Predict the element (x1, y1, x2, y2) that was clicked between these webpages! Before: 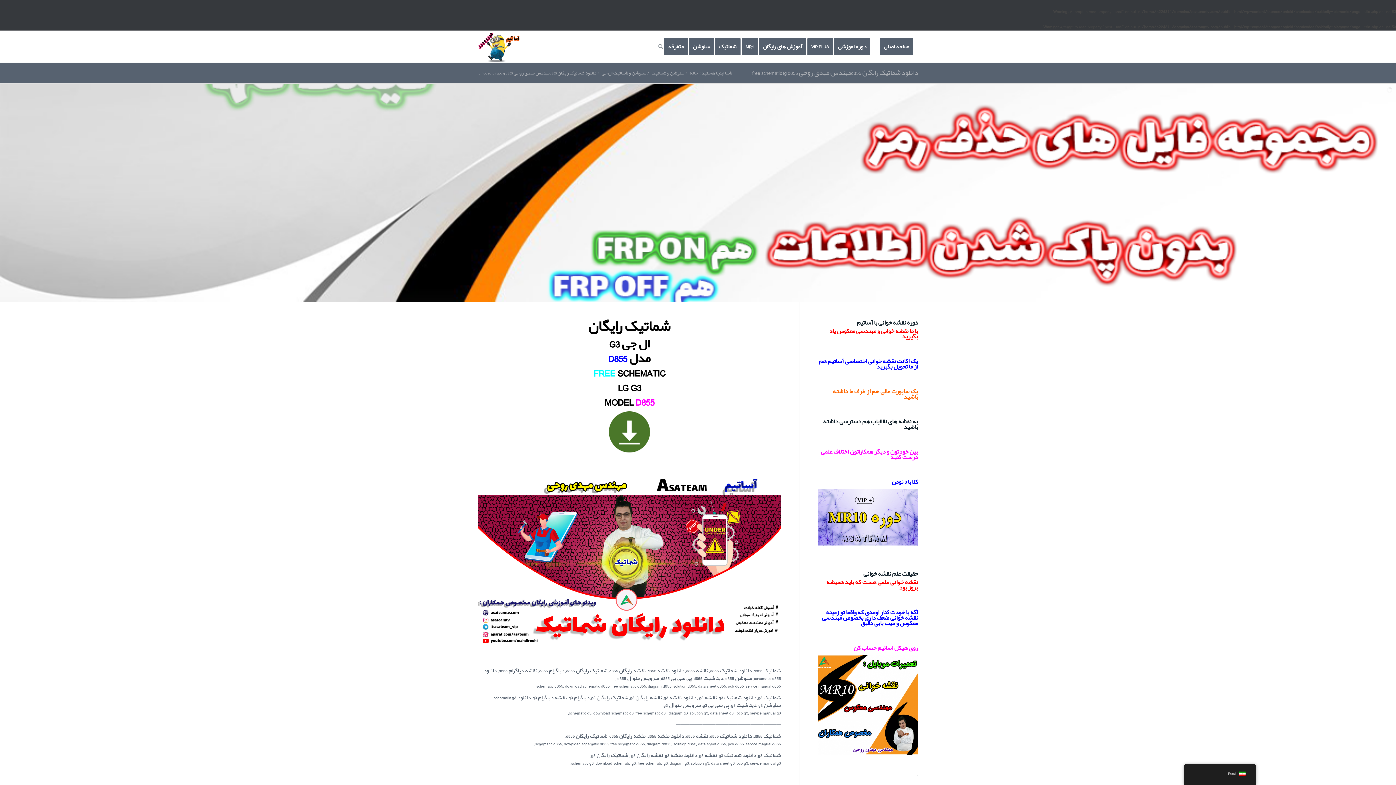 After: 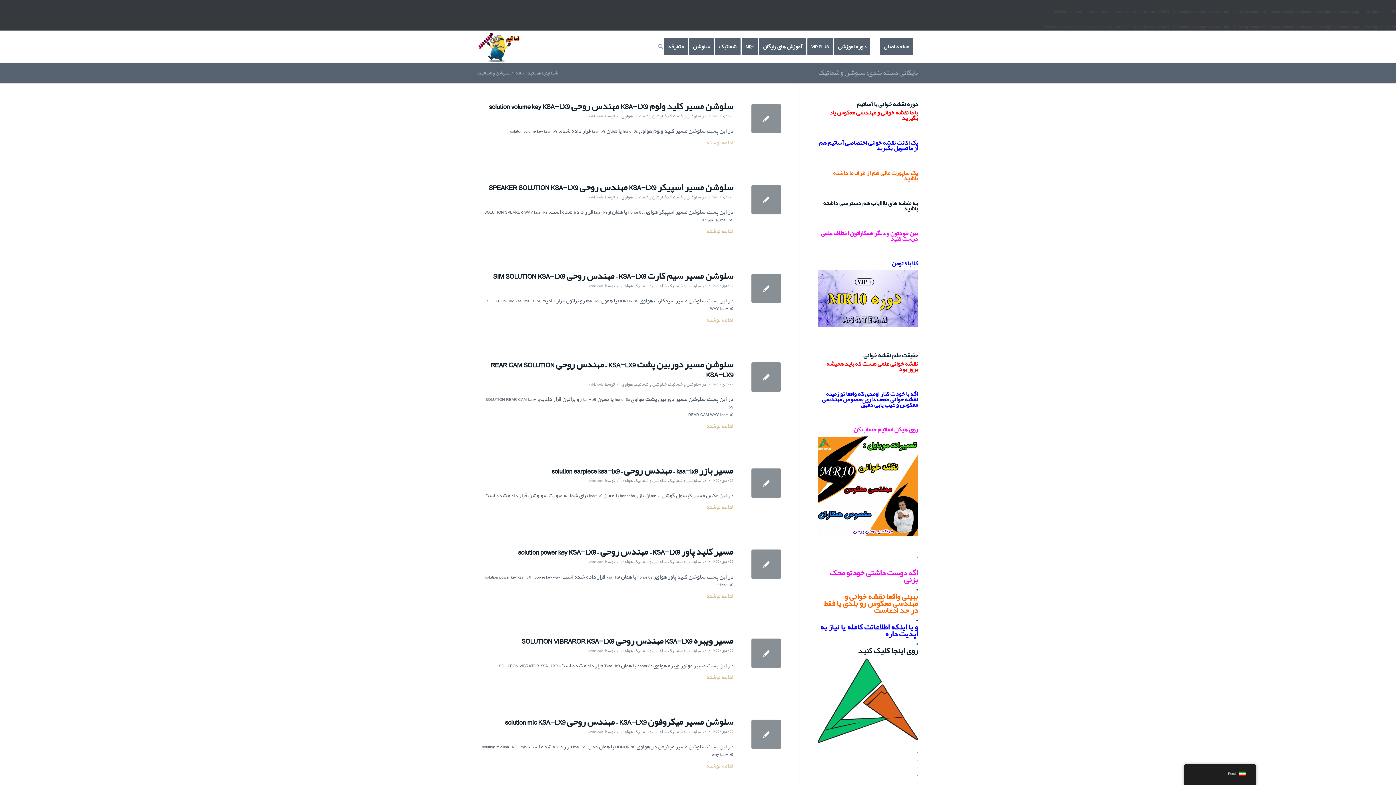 Action: bbox: (650, 70, 685, 76) label: سلوشن و شماتیک